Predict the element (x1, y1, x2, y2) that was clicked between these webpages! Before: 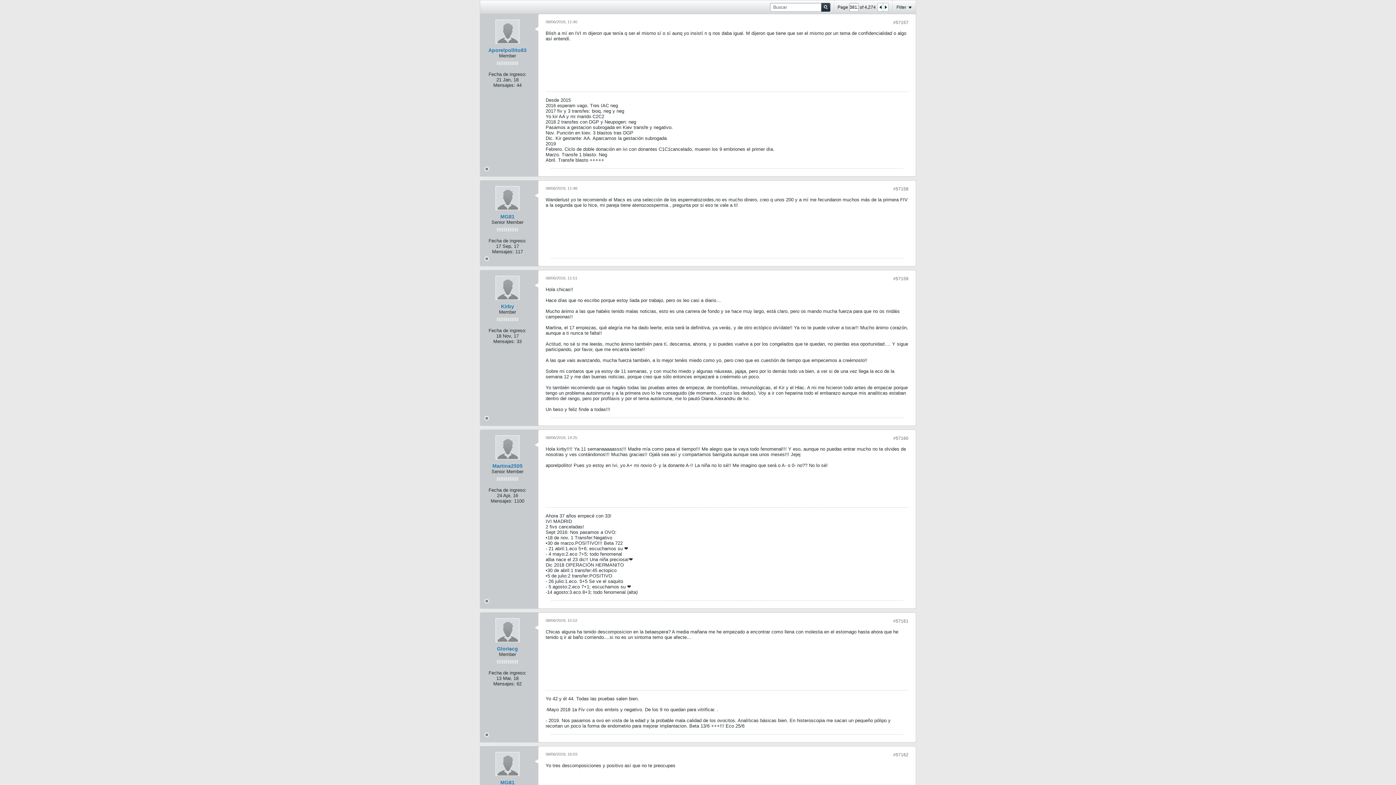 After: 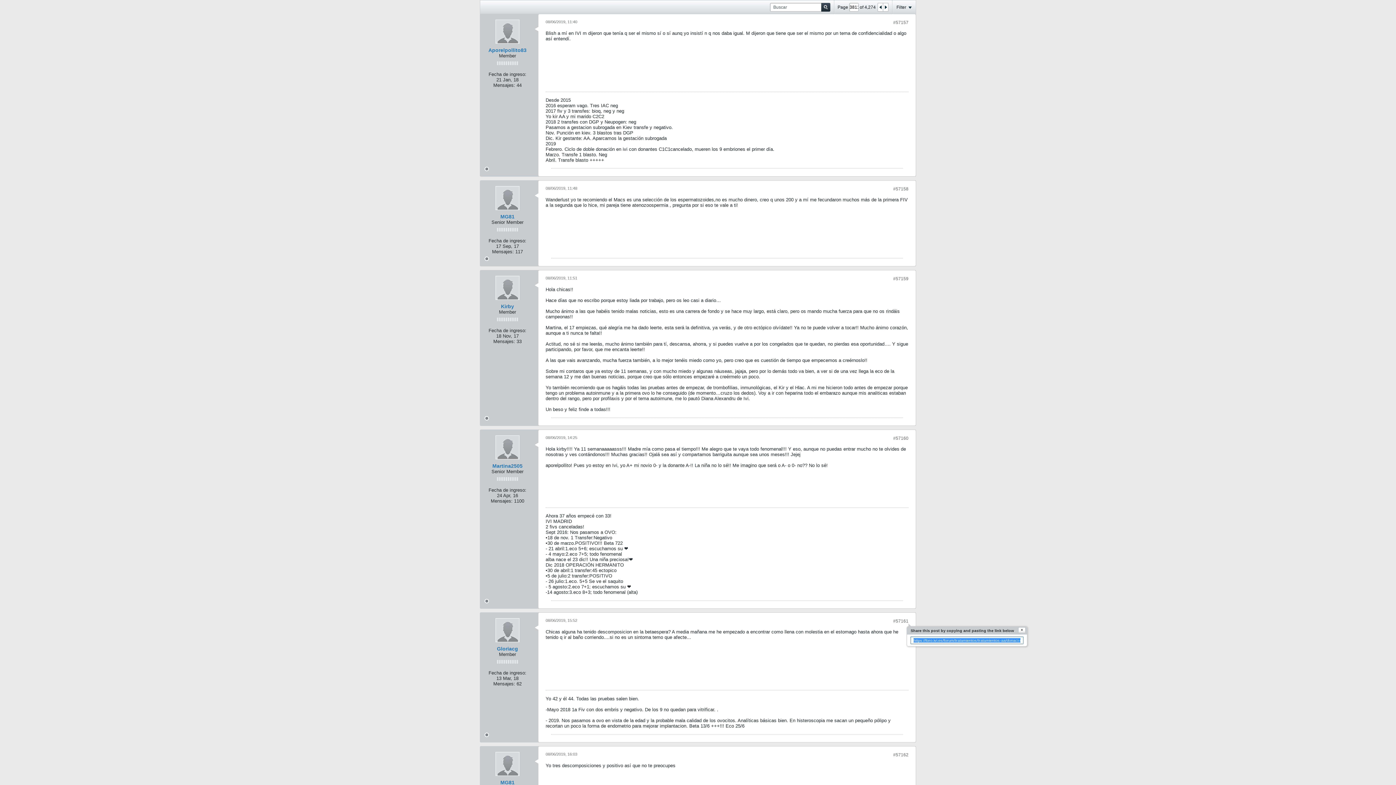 Action: label: #57161 bbox: (893, 618, 908, 624)